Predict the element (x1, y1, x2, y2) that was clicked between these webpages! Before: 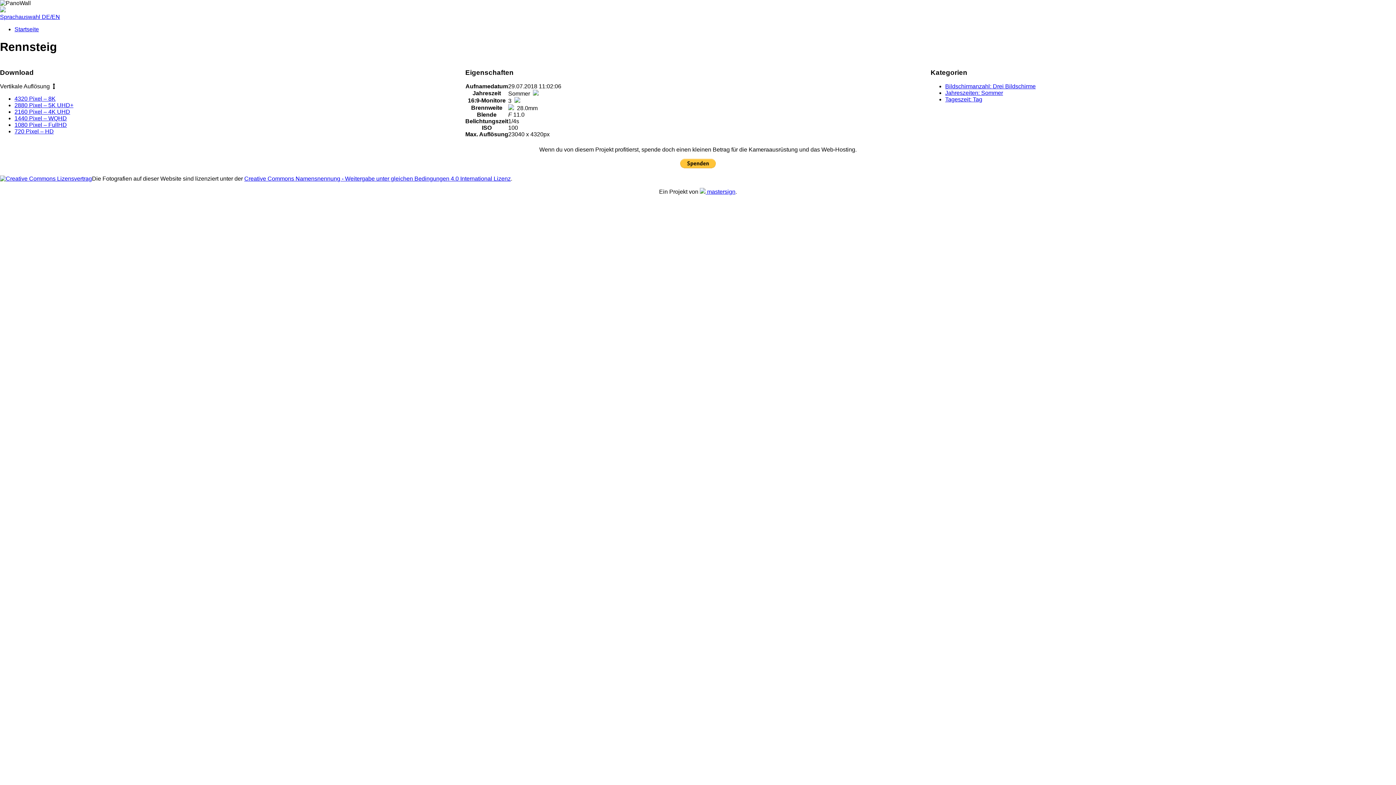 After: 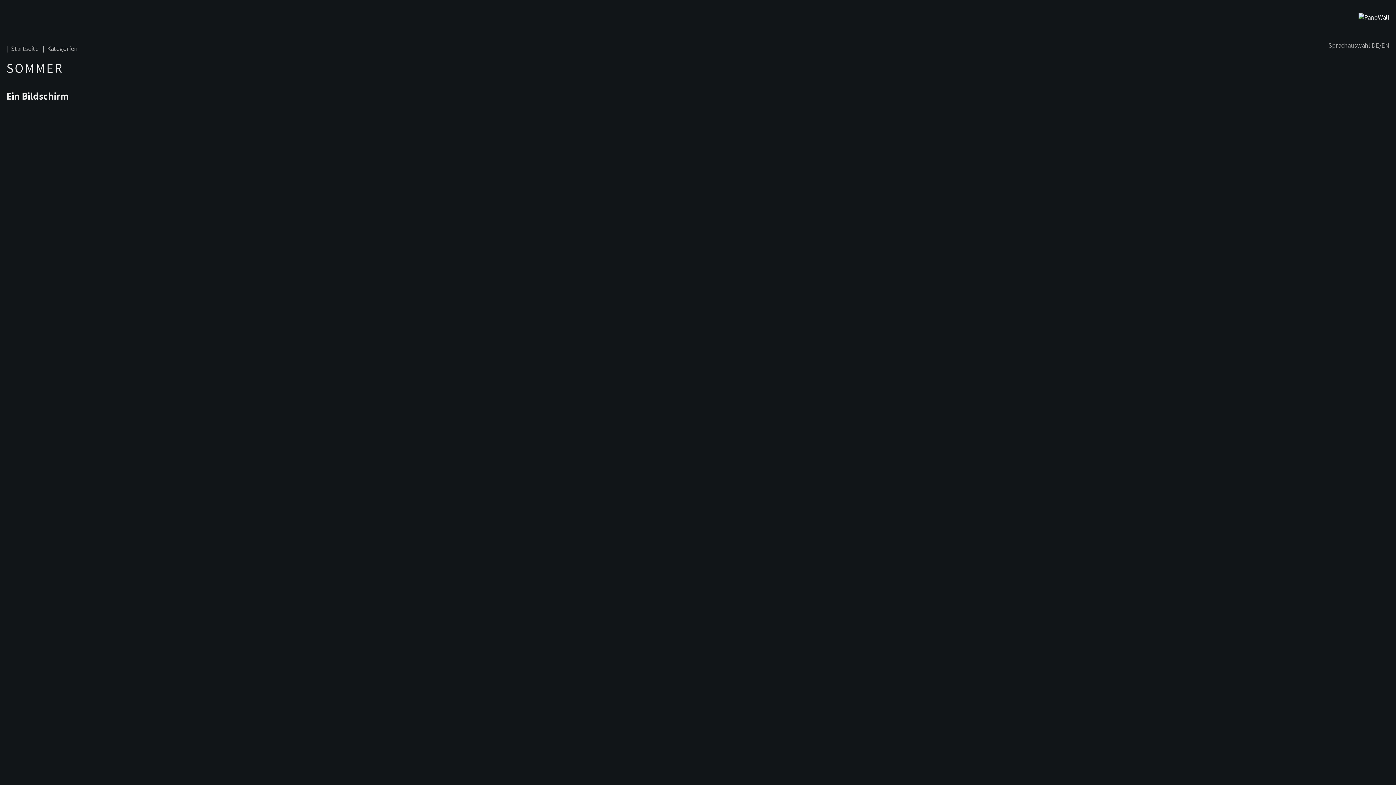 Action: label: Jahreszeiten: Sommer bbox: (945, 89, 1003, 96)